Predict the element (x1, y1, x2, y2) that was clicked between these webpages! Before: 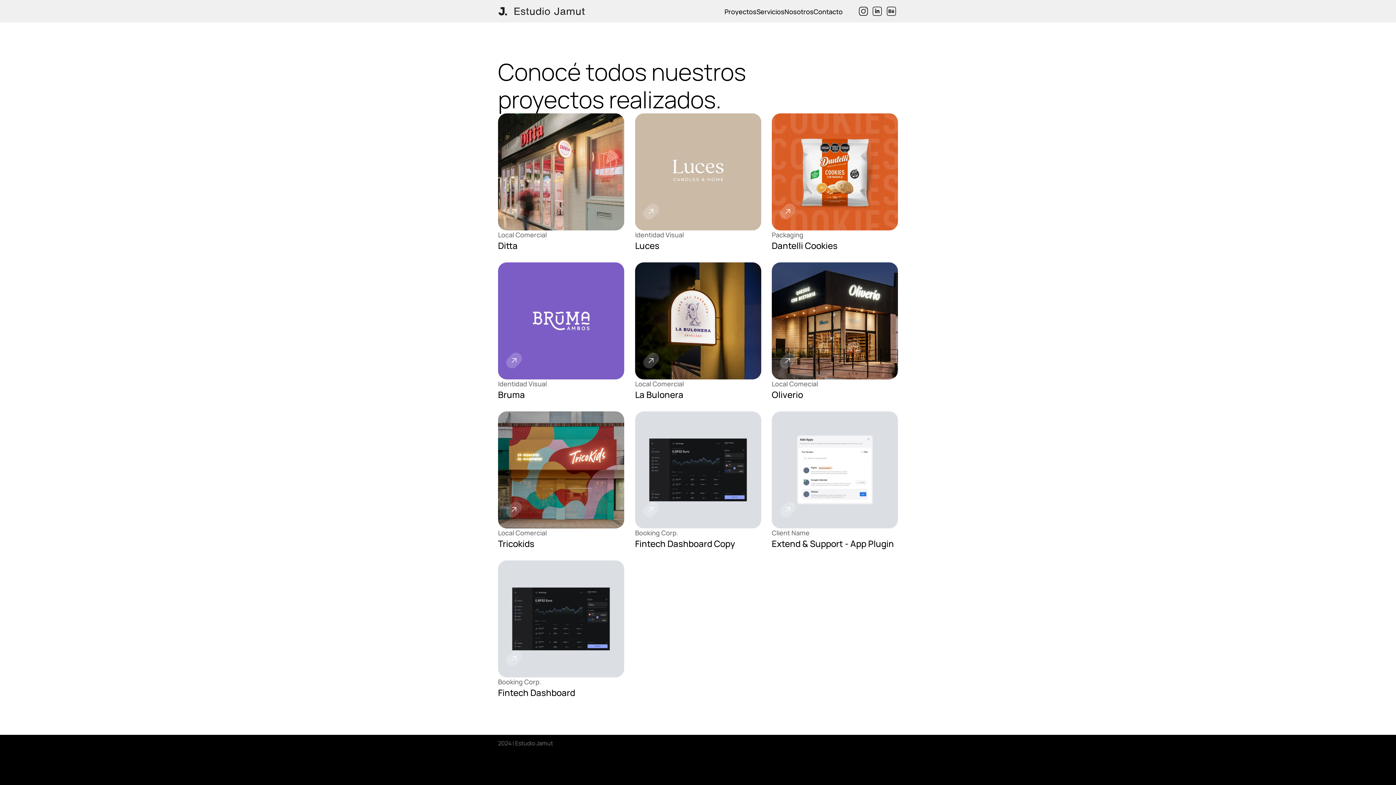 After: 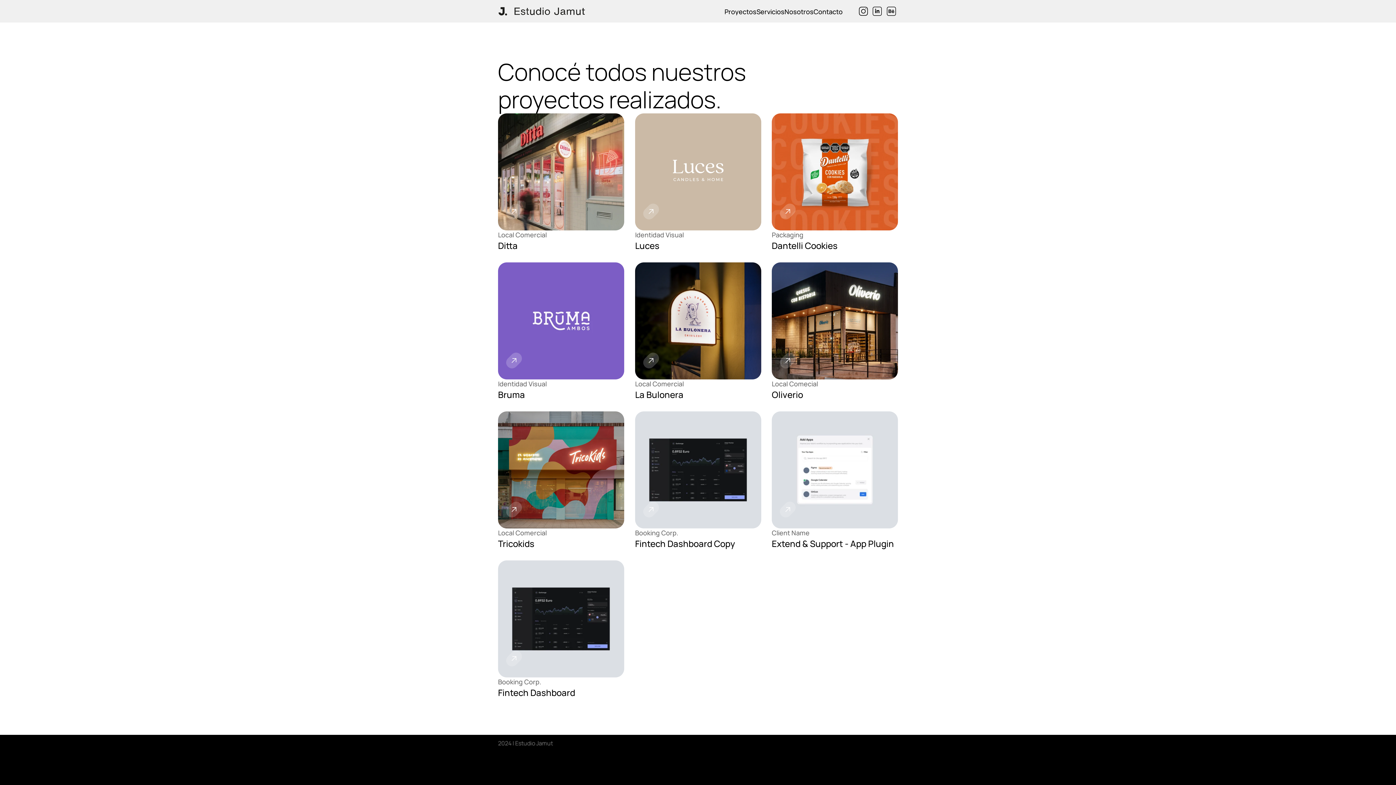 Action: bbox: (869, 4, 884, 17)